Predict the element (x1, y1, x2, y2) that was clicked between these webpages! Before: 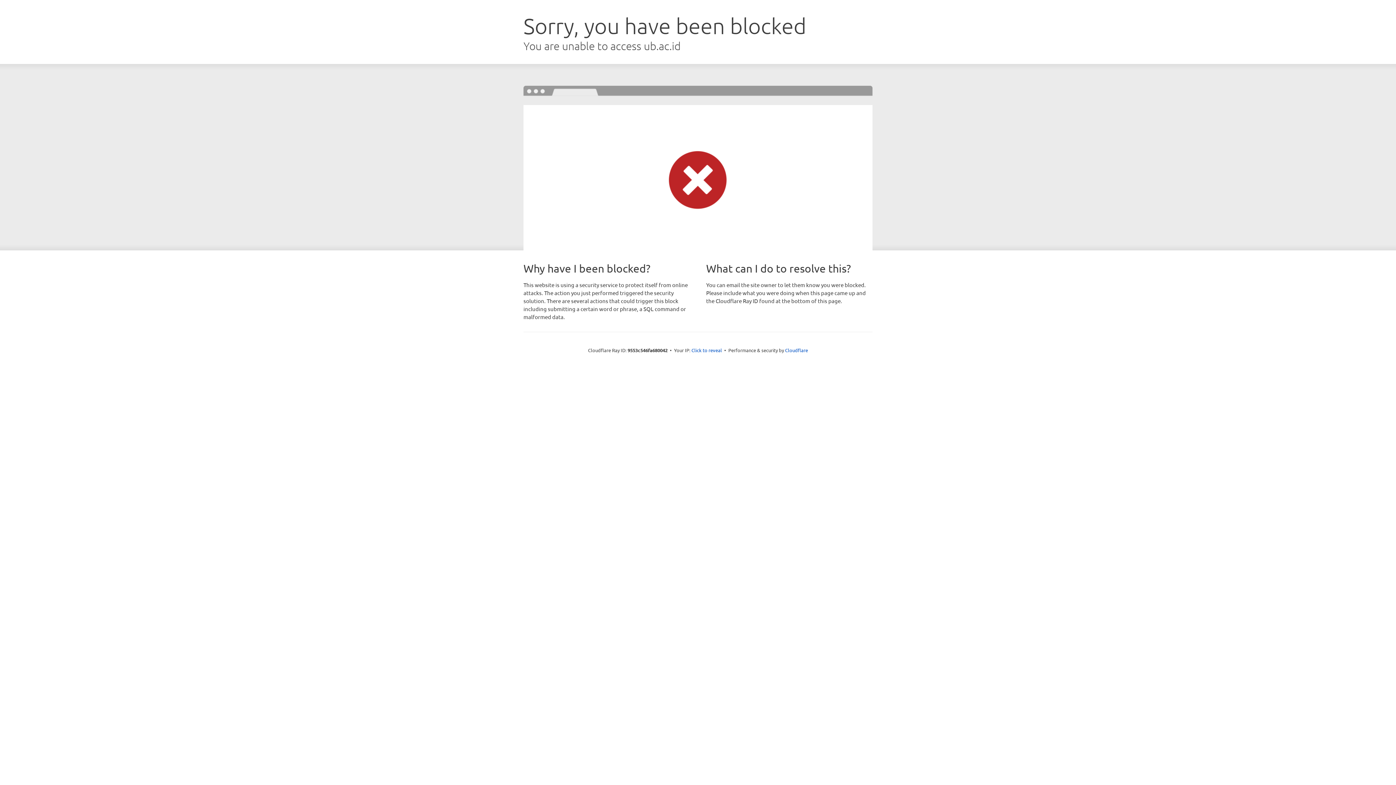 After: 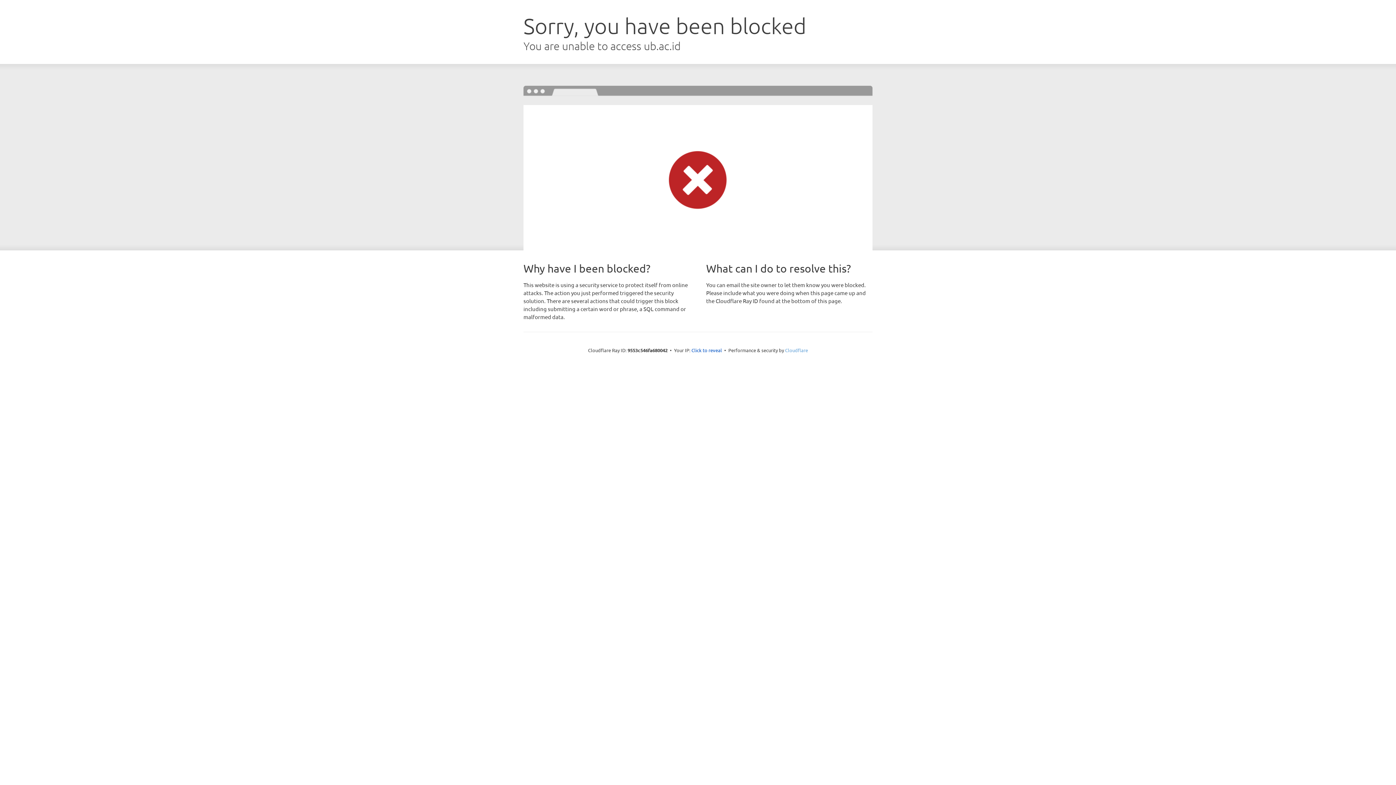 Action: label: Cloudflare bbox: (785, 347, 808, 353)